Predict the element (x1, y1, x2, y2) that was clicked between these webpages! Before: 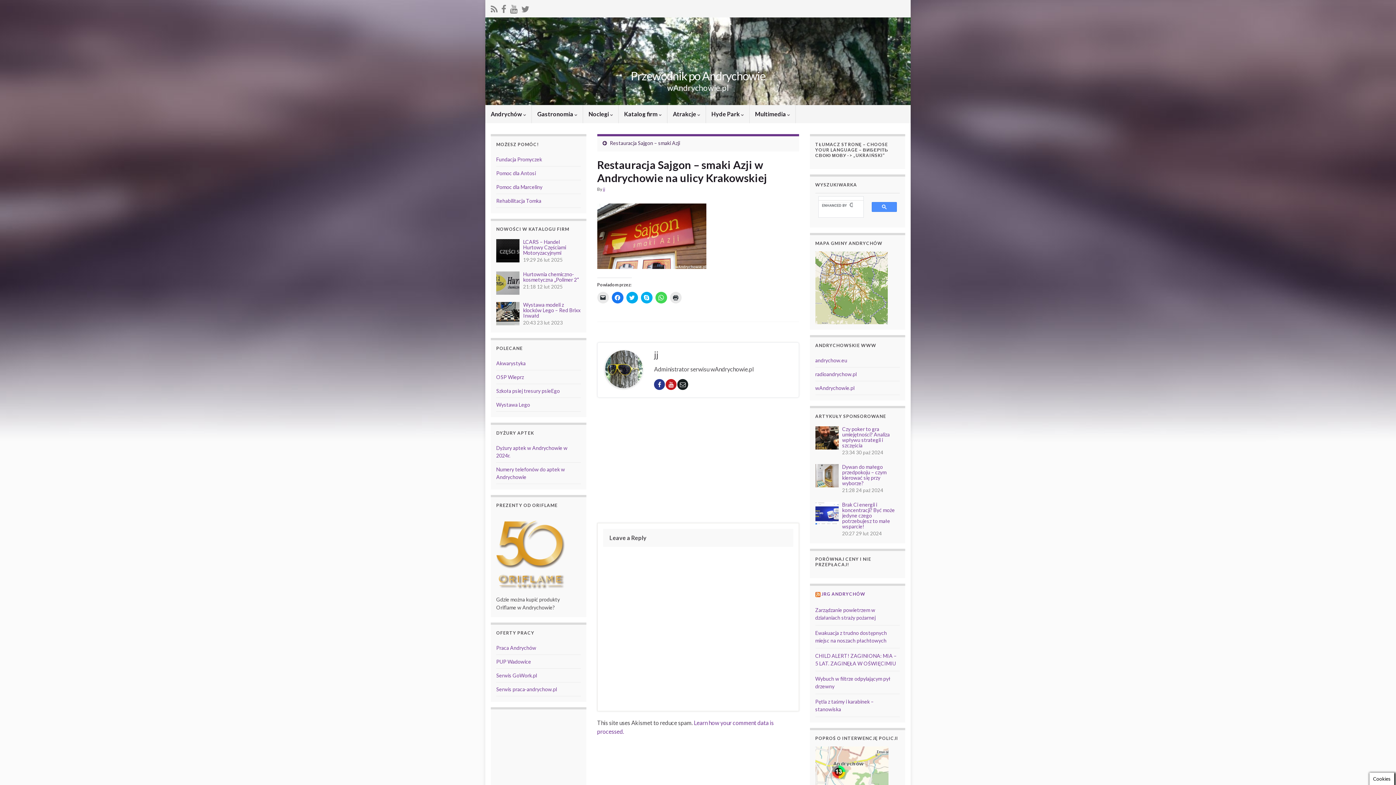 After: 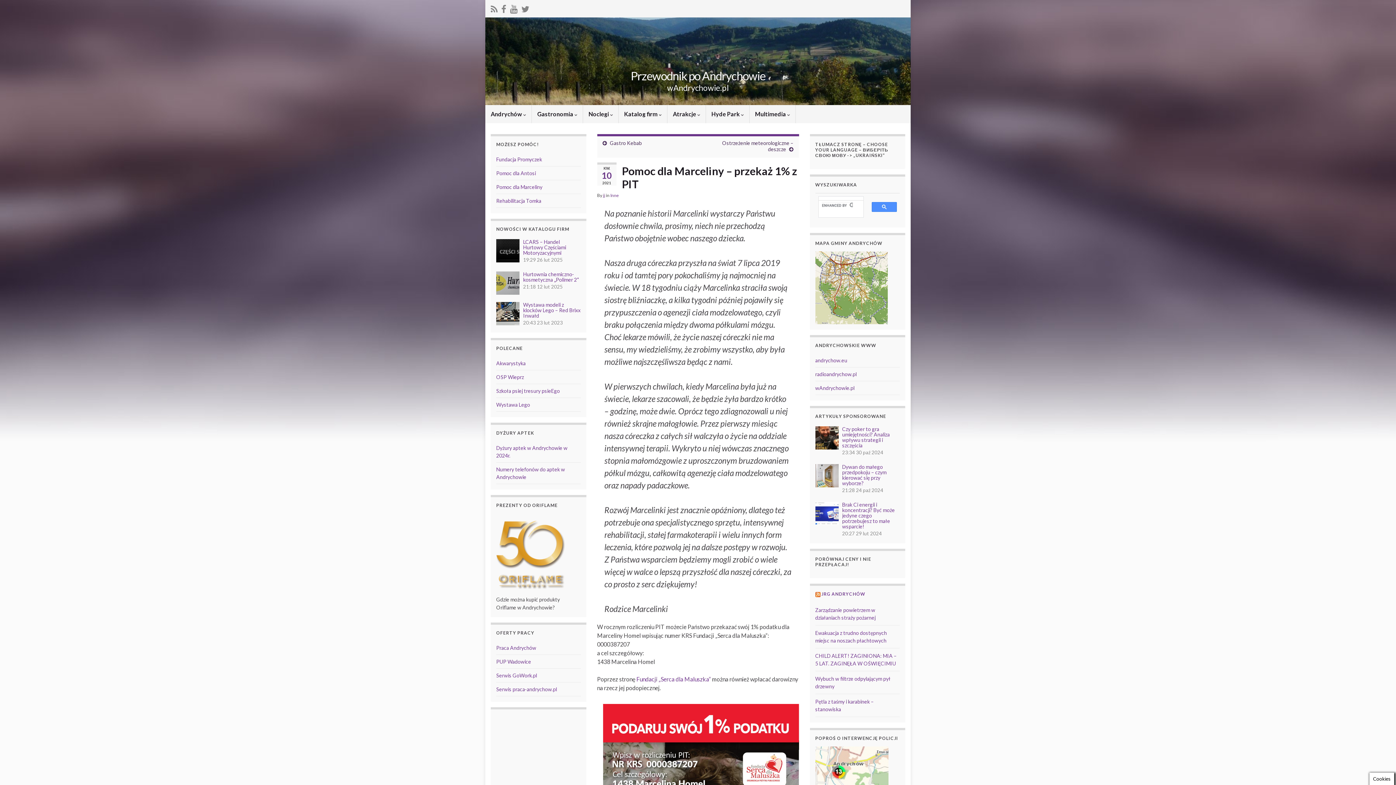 Action: bbox: (496, 184, 542, 190) label: Pomoc dla Marceliny